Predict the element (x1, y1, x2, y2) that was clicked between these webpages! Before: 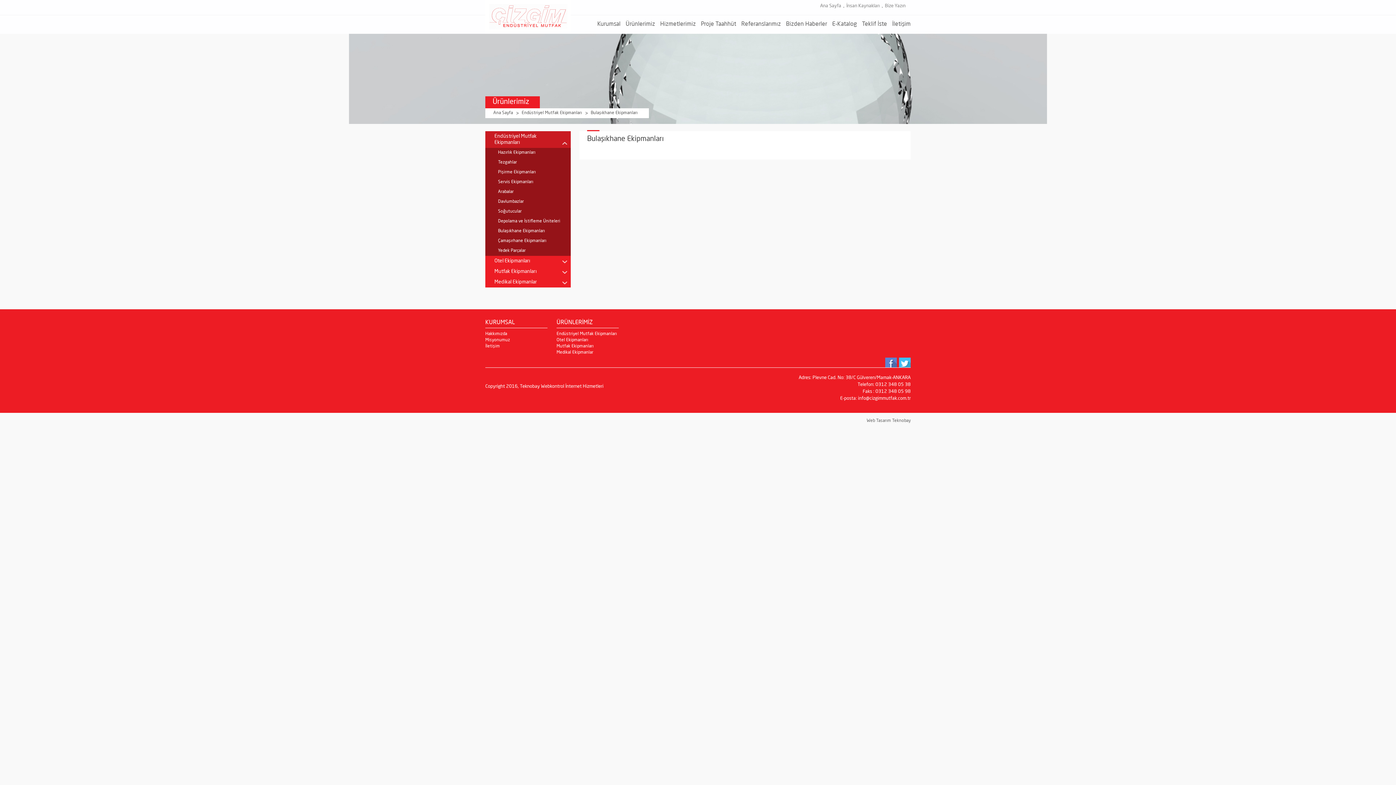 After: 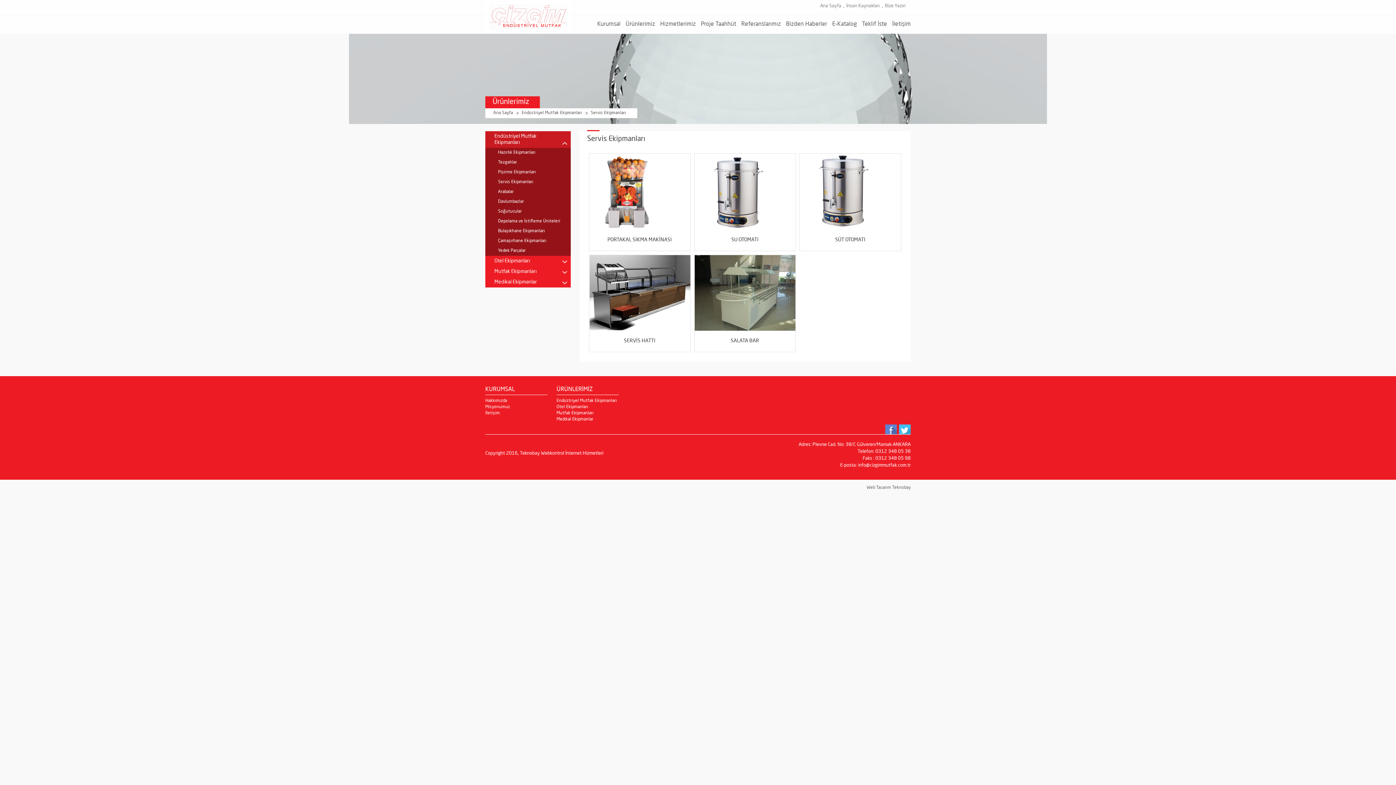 Action: label: Servis Ekipmanları bbox: (485, 177, 570, 187)